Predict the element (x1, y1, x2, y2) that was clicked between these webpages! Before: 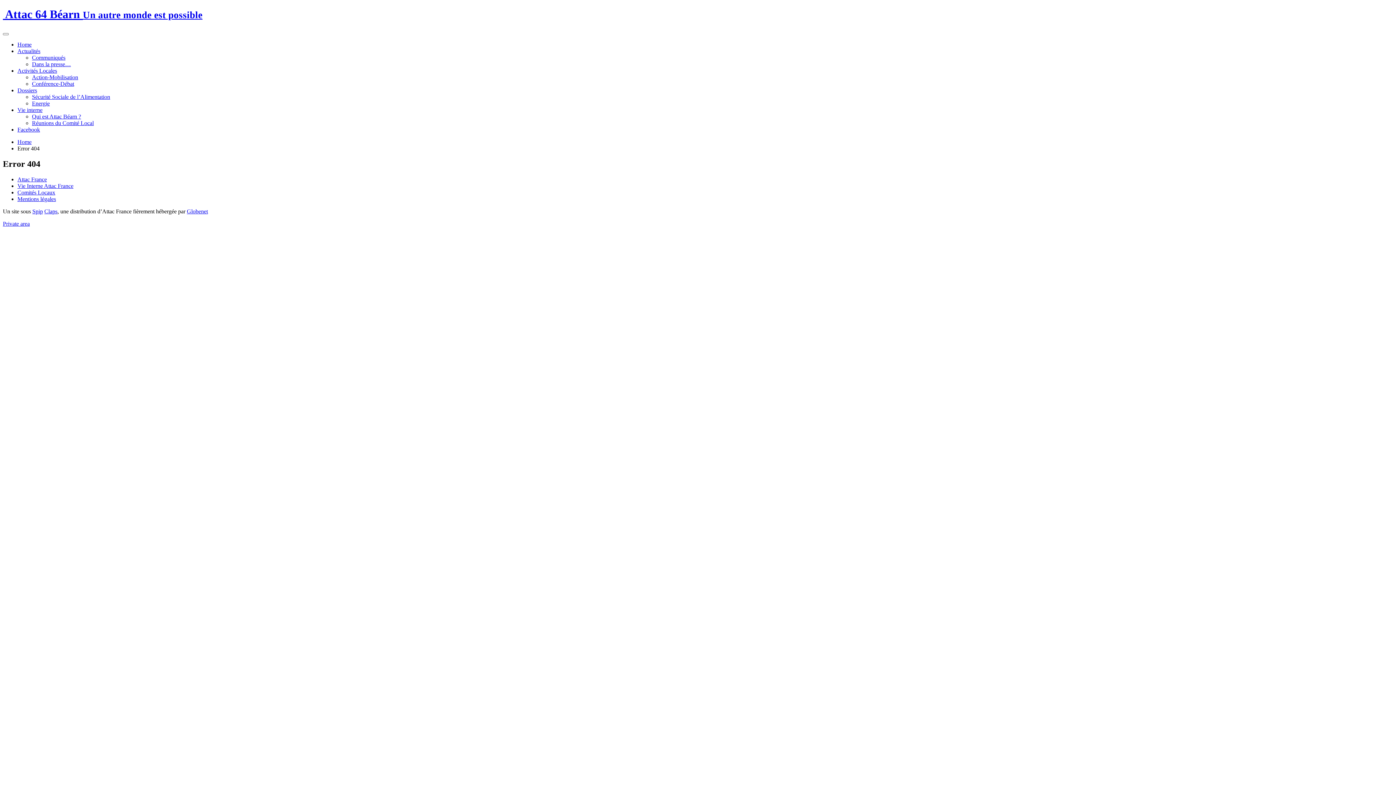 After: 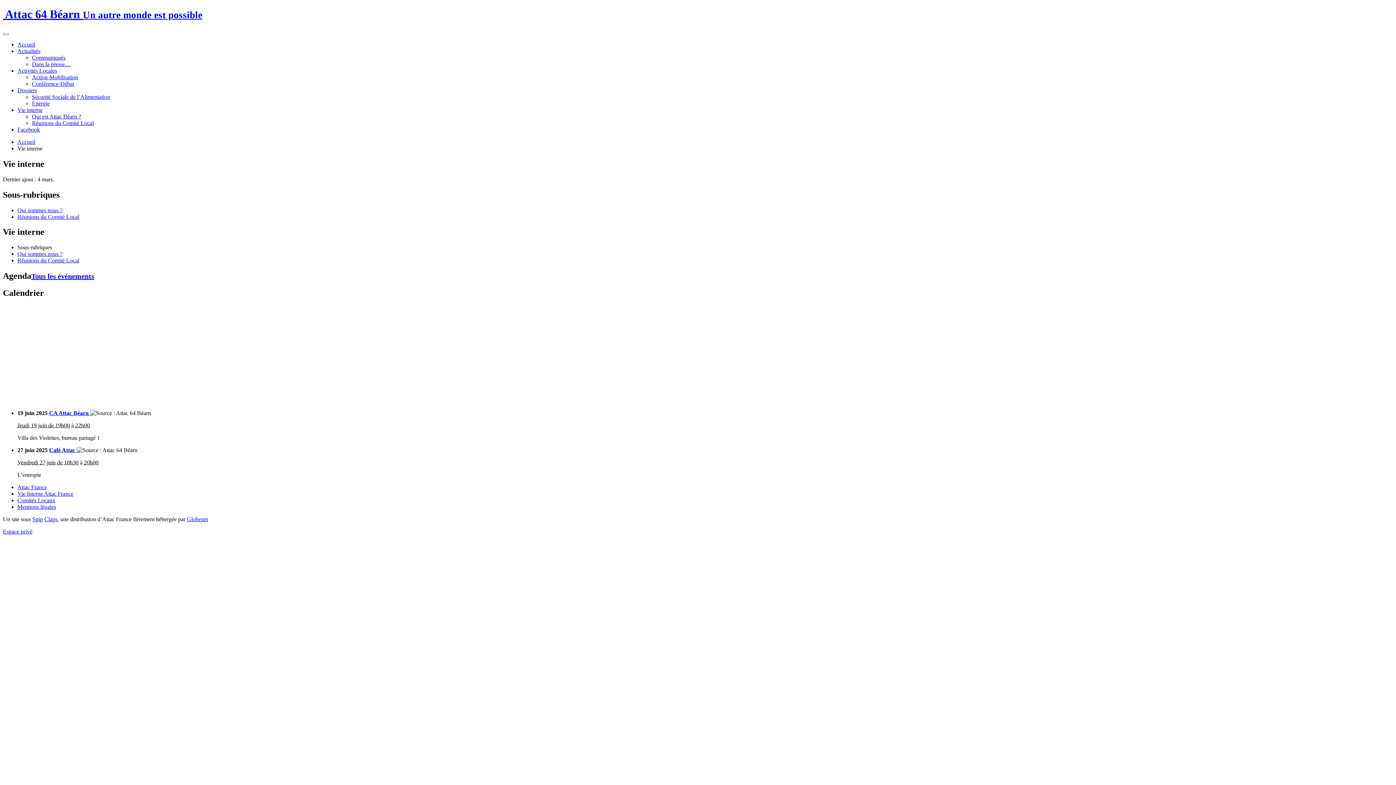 Action: label: Vie interne bbox: (17, 106, 42, 113)